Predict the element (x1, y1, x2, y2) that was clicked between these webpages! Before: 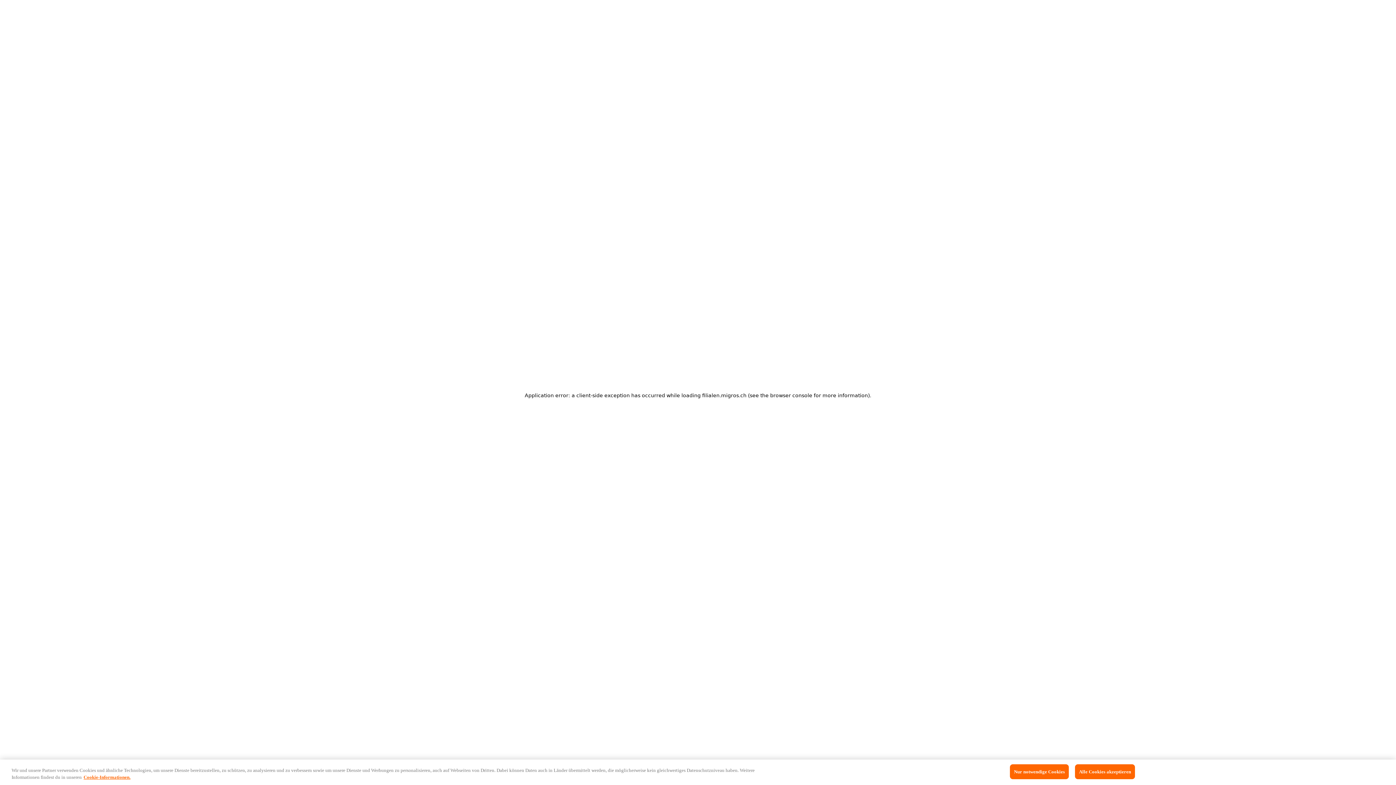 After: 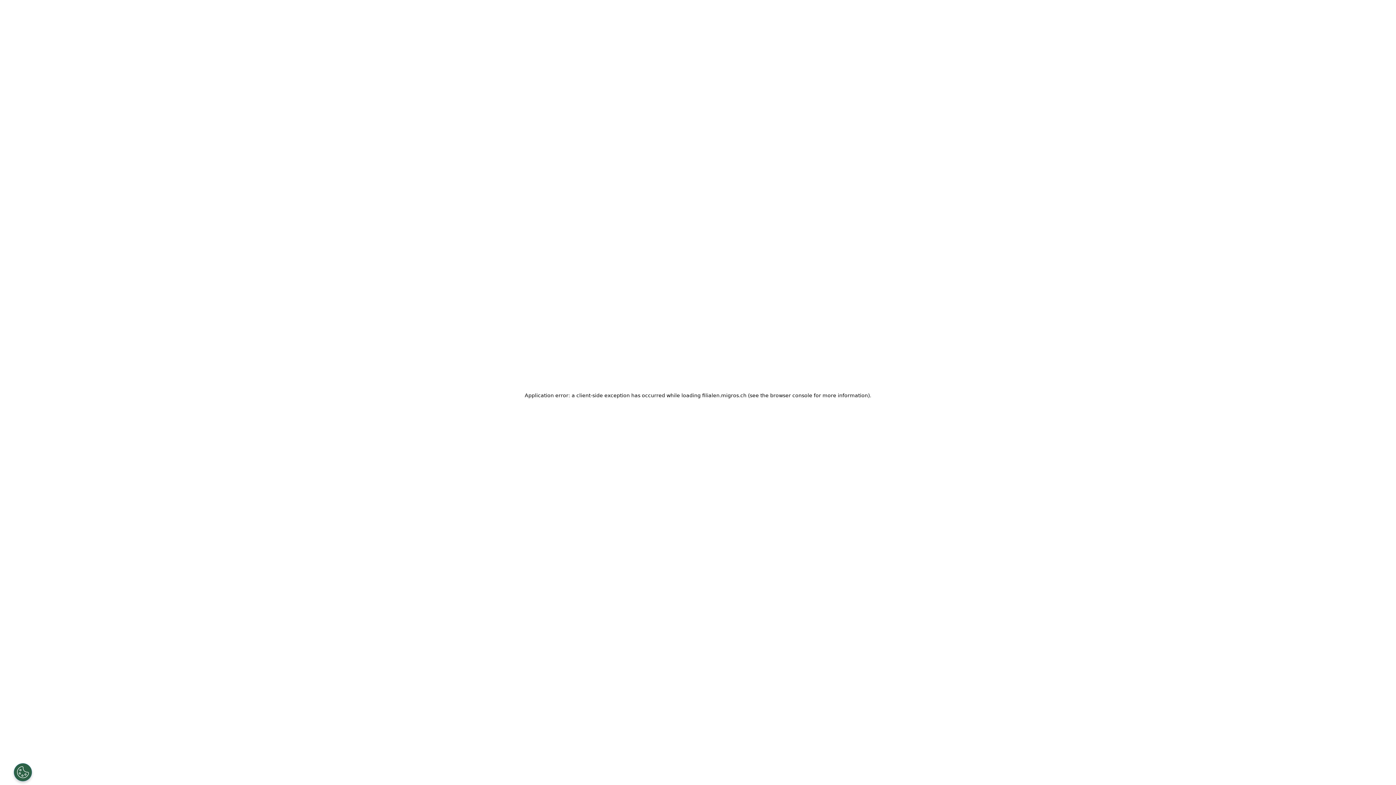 Action: label: Nur notwendige Cookies bbox: (1010, 765, 1069, 780)